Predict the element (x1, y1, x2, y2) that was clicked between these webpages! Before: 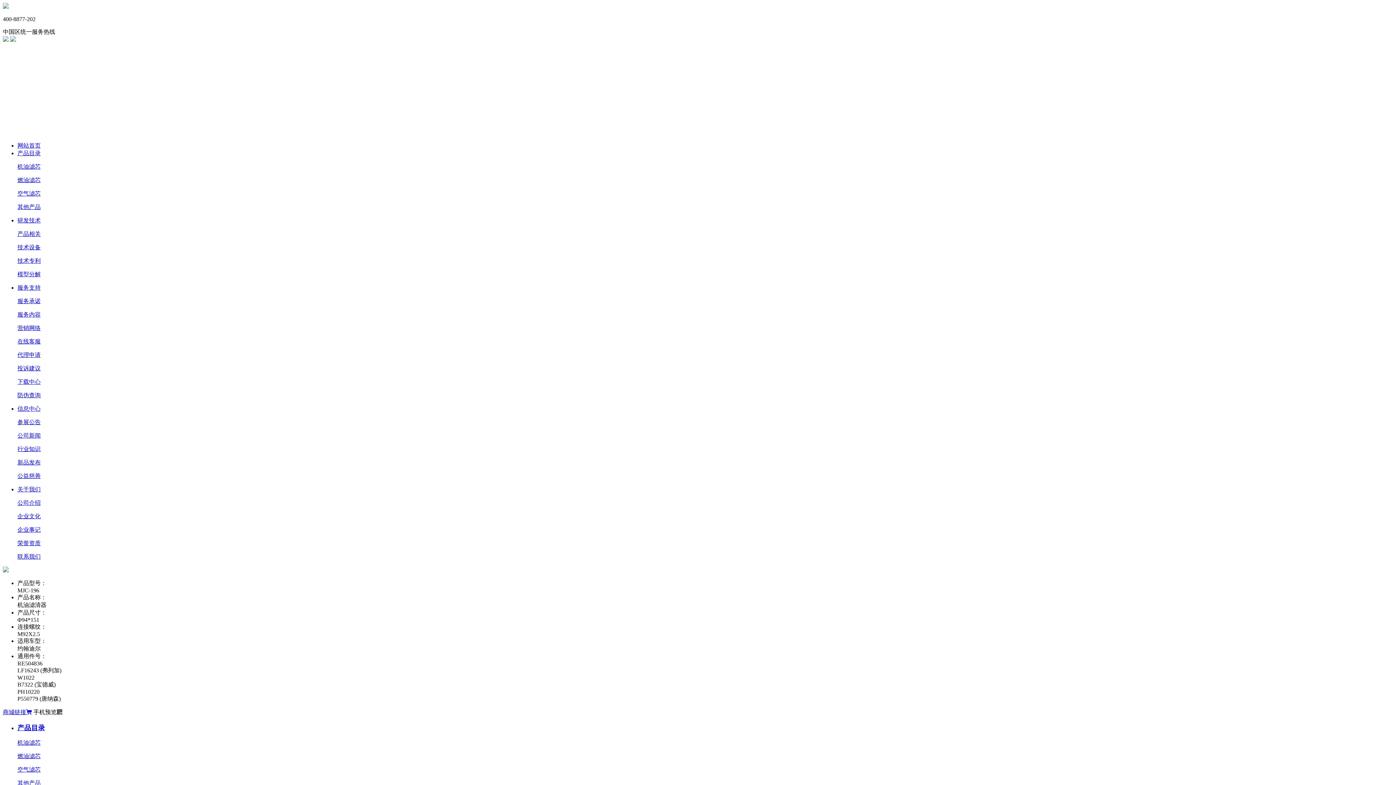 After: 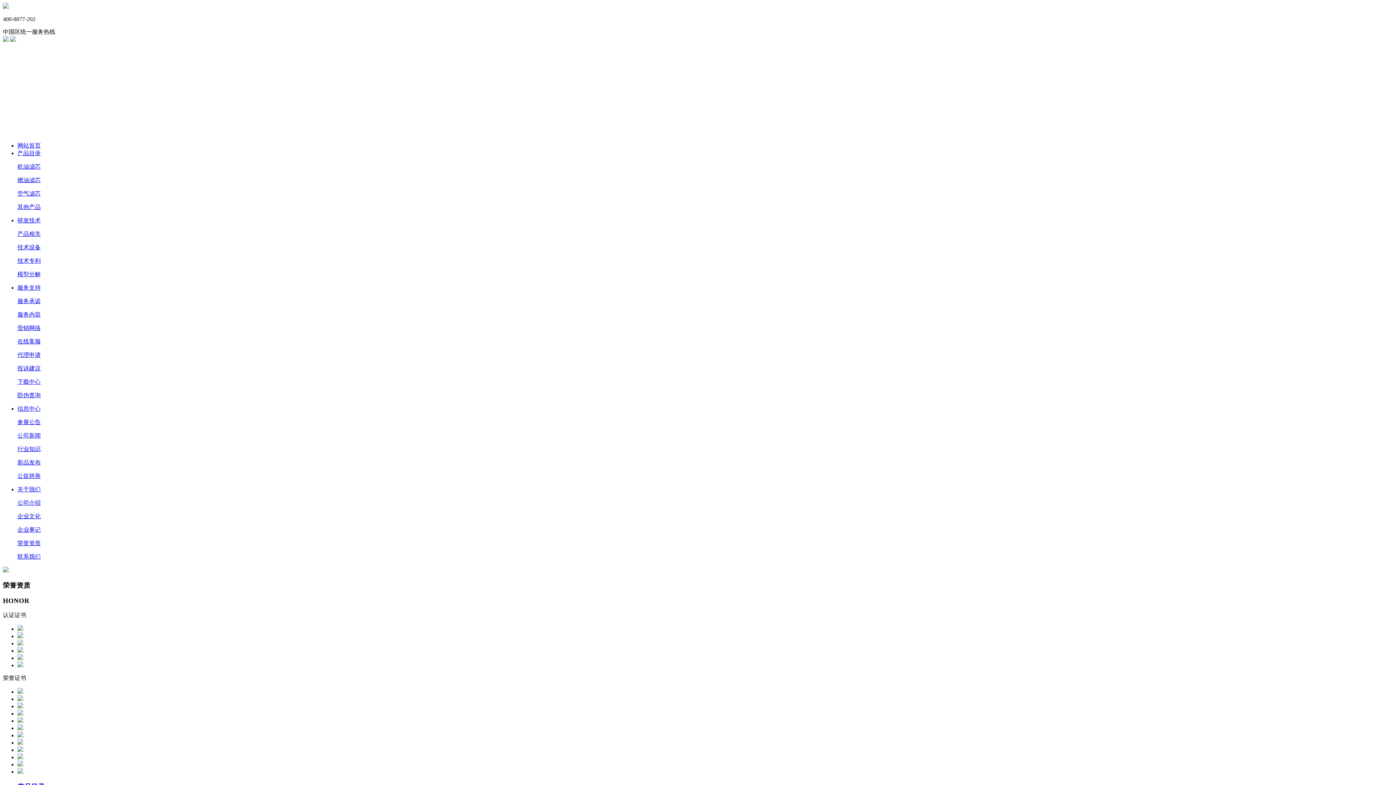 Action: label: 荣誉资质 bbox: (17, 540, 40, 546)